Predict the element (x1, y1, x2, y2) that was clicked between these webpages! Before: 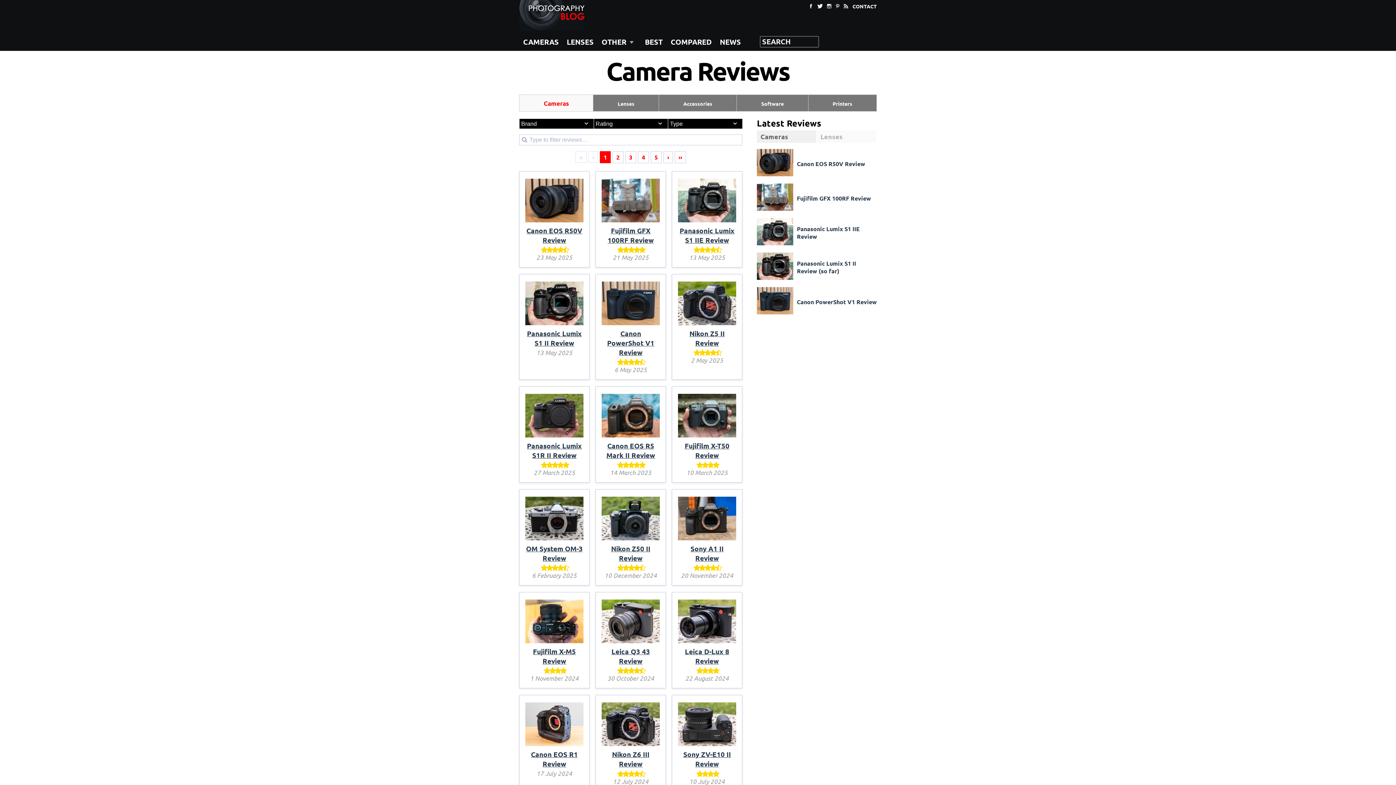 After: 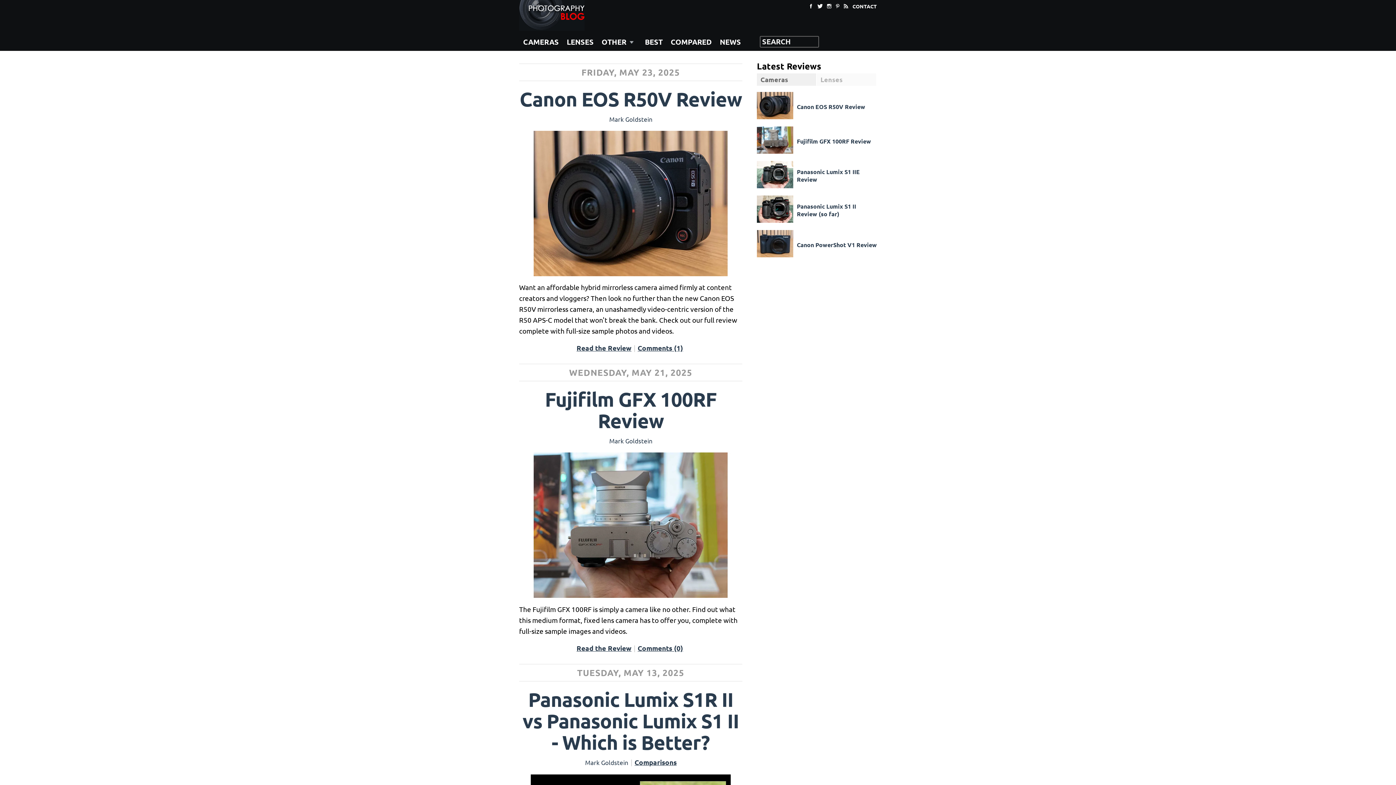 Action: label: NEWS bbox: (716, 32, 745, 50)